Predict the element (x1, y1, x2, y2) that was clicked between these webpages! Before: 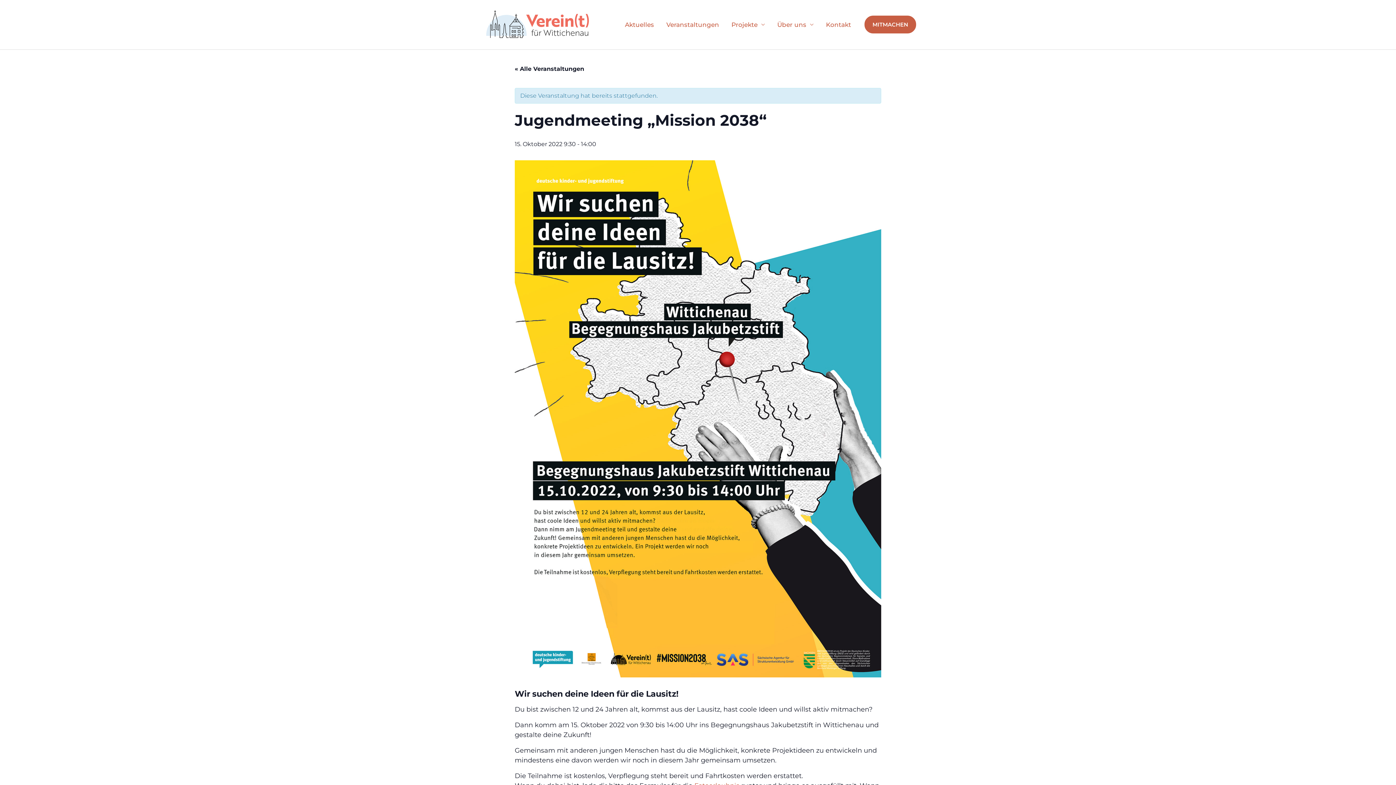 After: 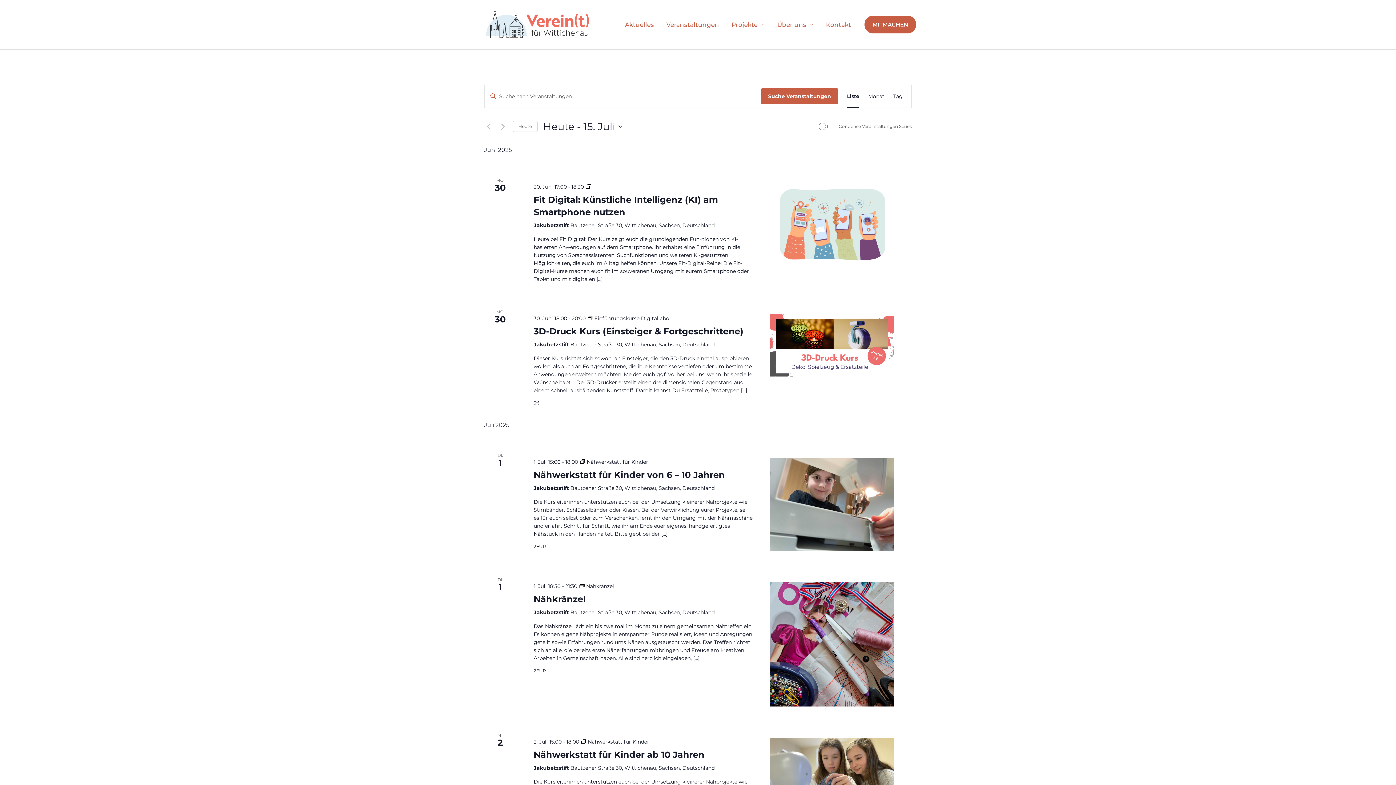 Action: label: « Alle Veranstaltungen bbox: (514, 65, 584, 72)